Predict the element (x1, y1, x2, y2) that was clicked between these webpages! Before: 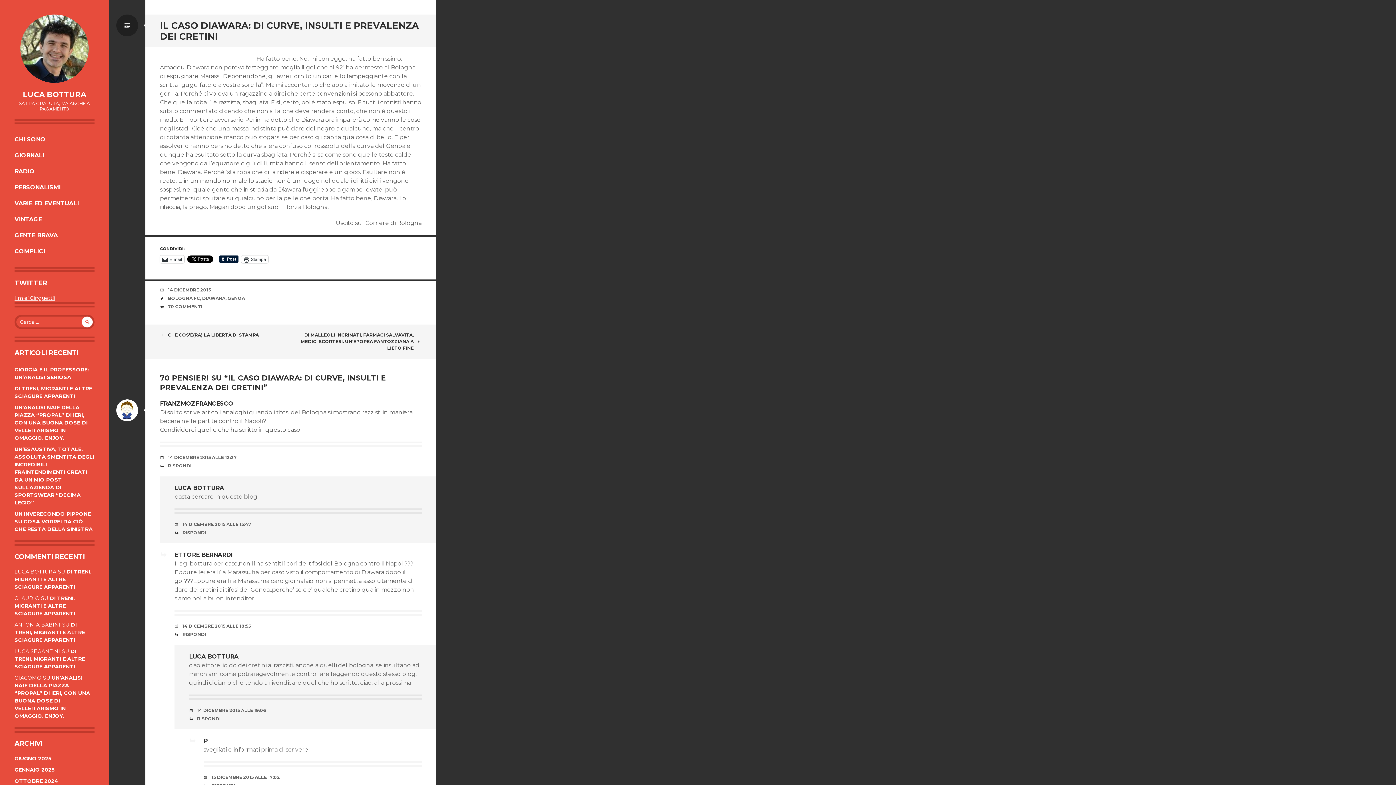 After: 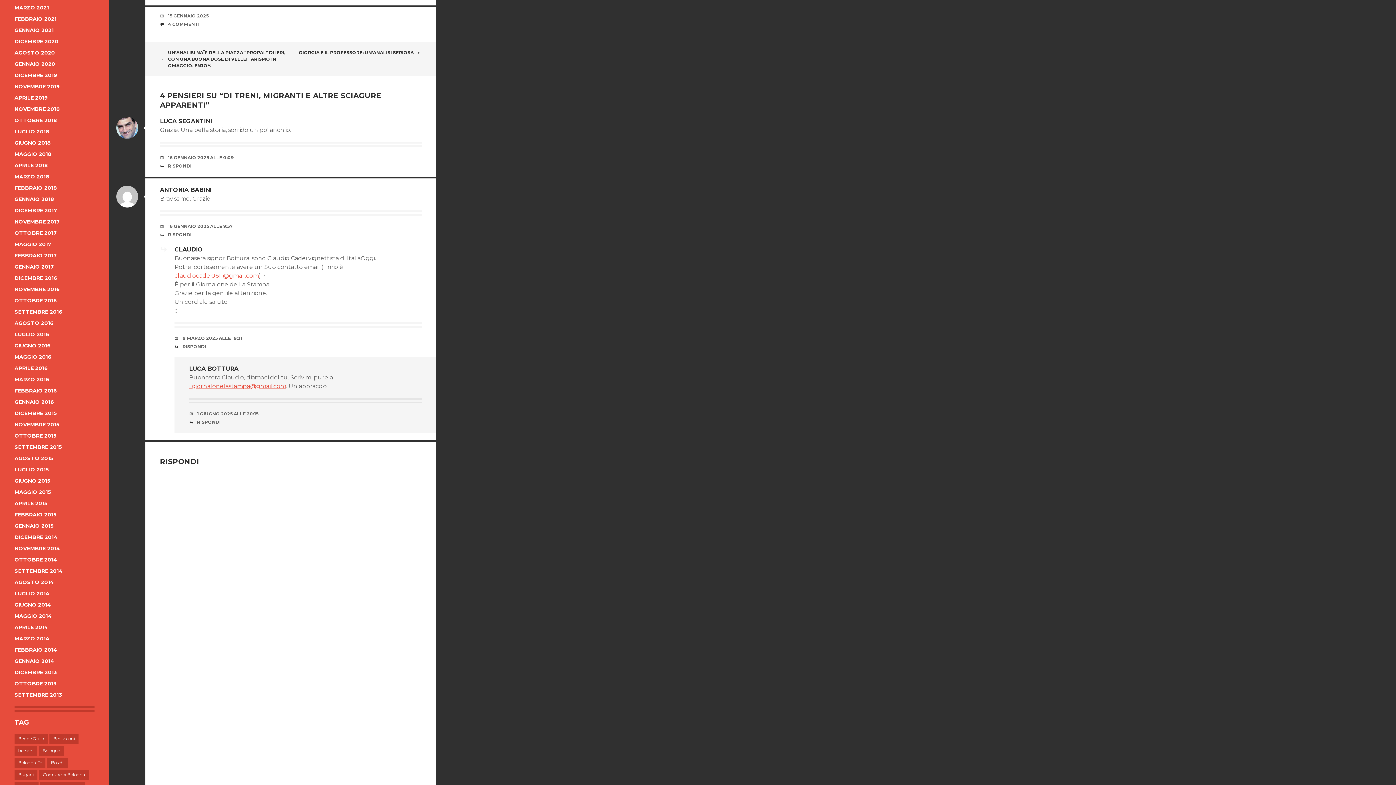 Action: bbox: (14, 568, 91, 590) label: DI TRENI, MIGRANTI E ALTRE SCIAGURE APPARENTI